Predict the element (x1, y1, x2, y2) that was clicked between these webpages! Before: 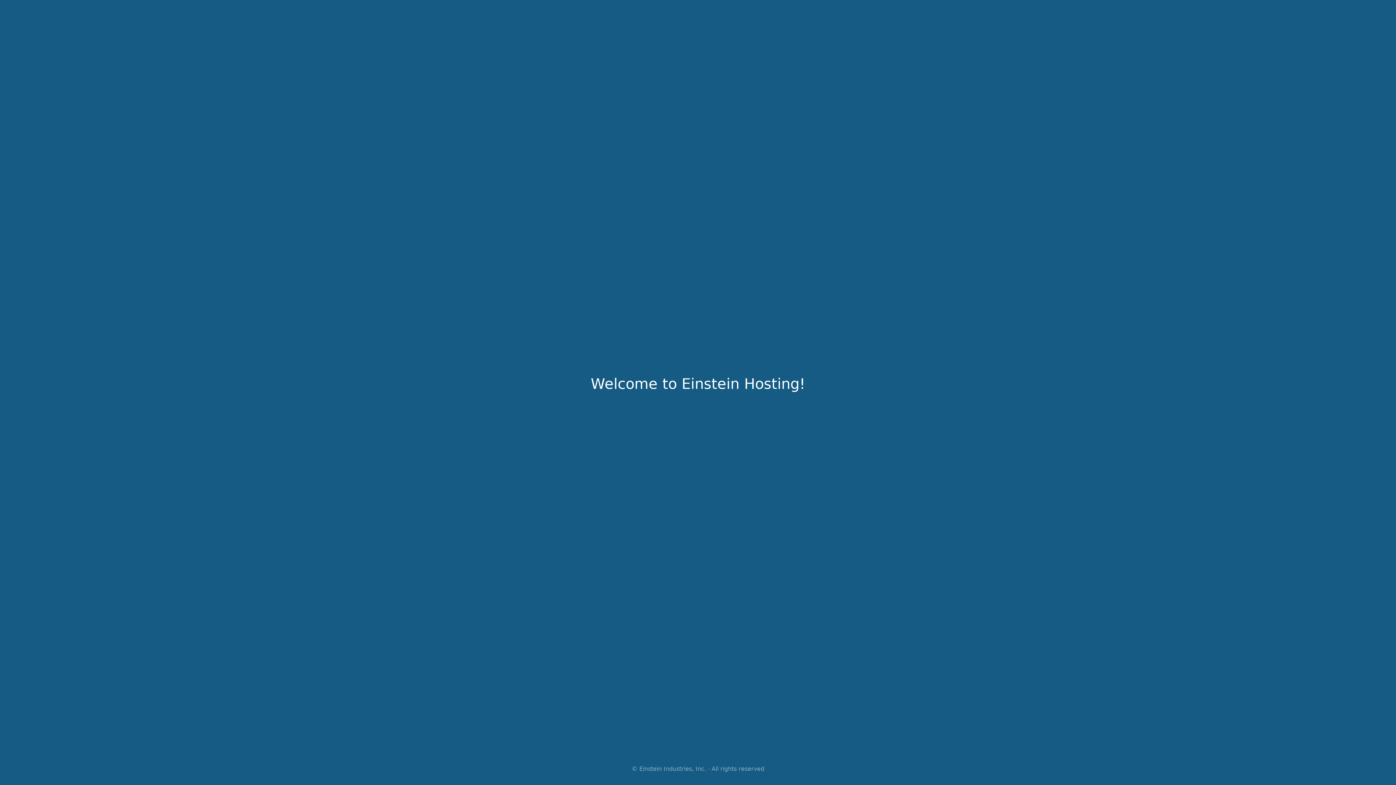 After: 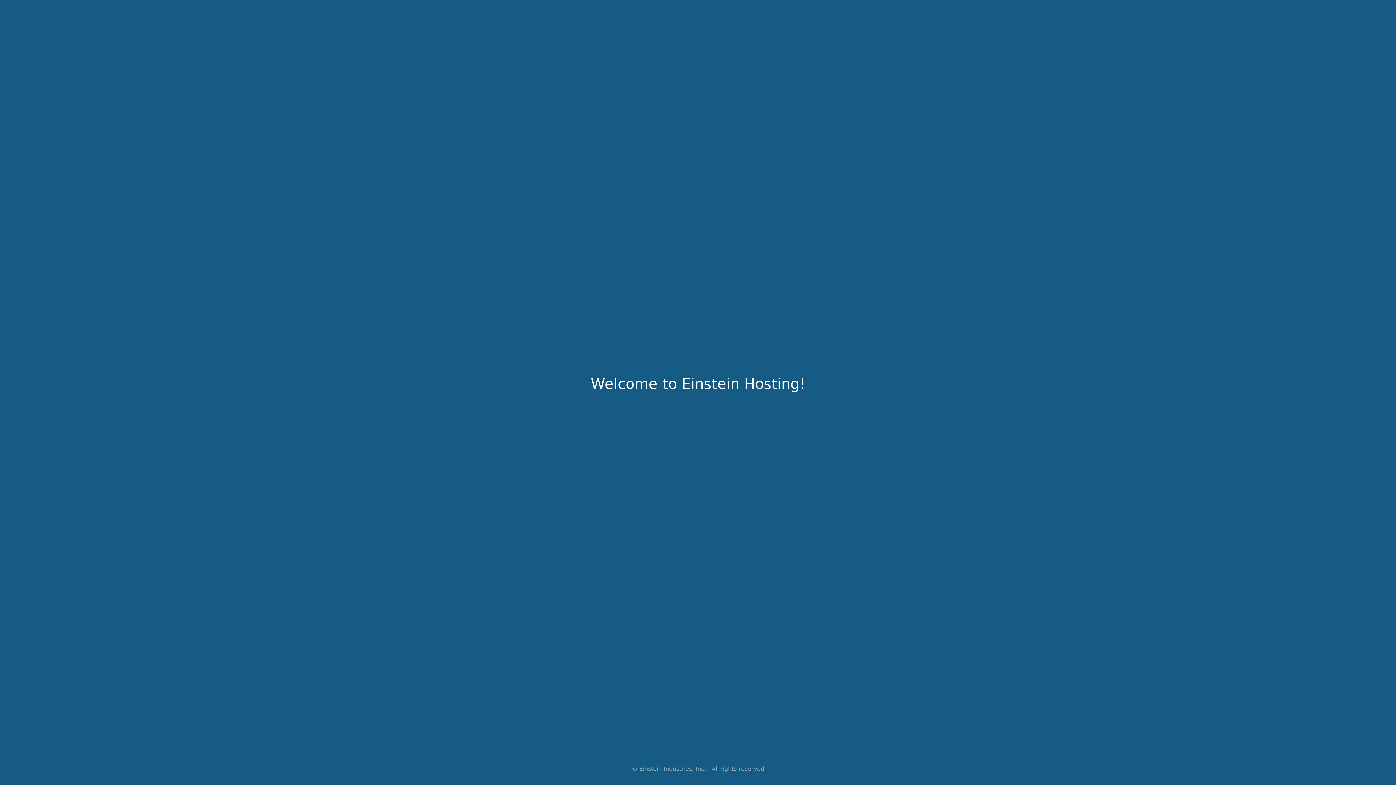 Action: bbox: (639, 765, 706, 772) label: Einstein Industries, Inc.